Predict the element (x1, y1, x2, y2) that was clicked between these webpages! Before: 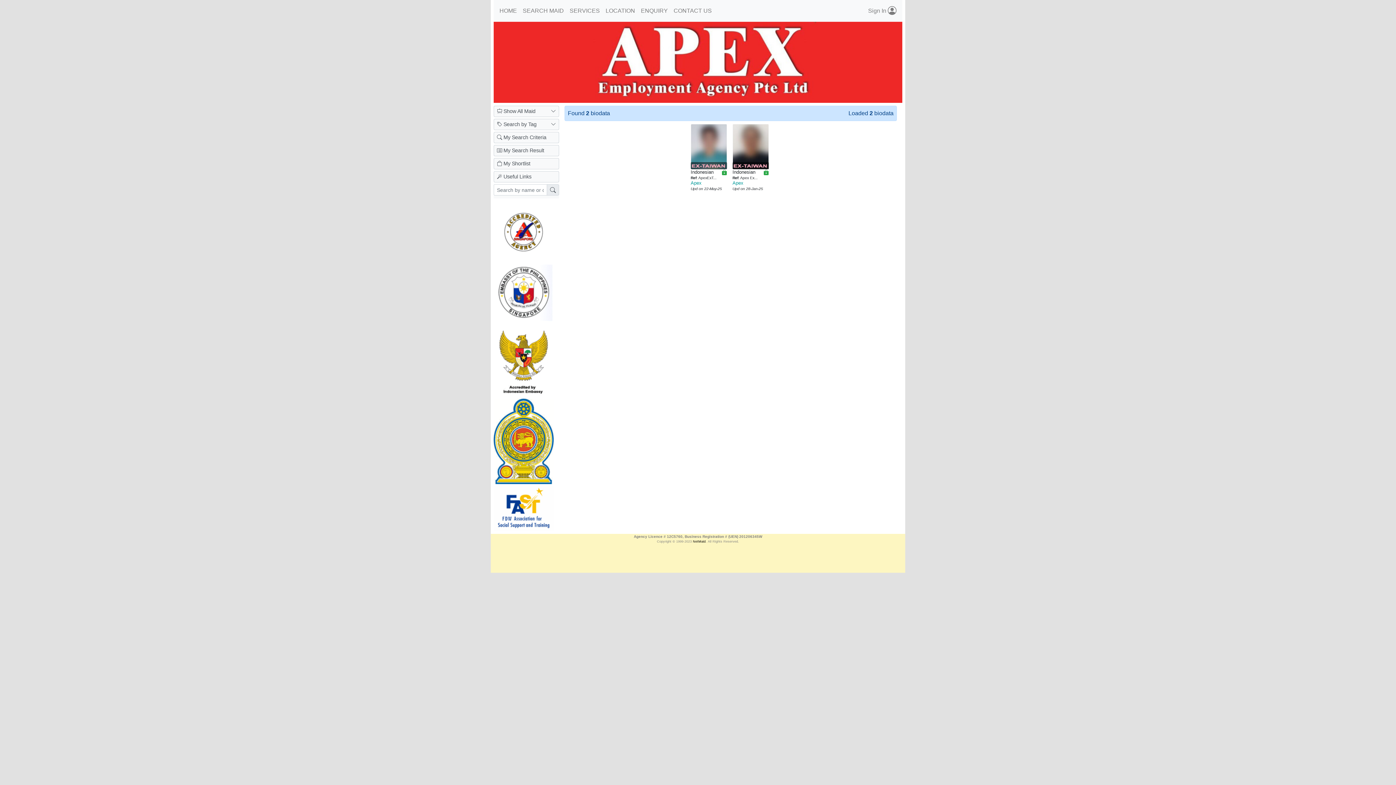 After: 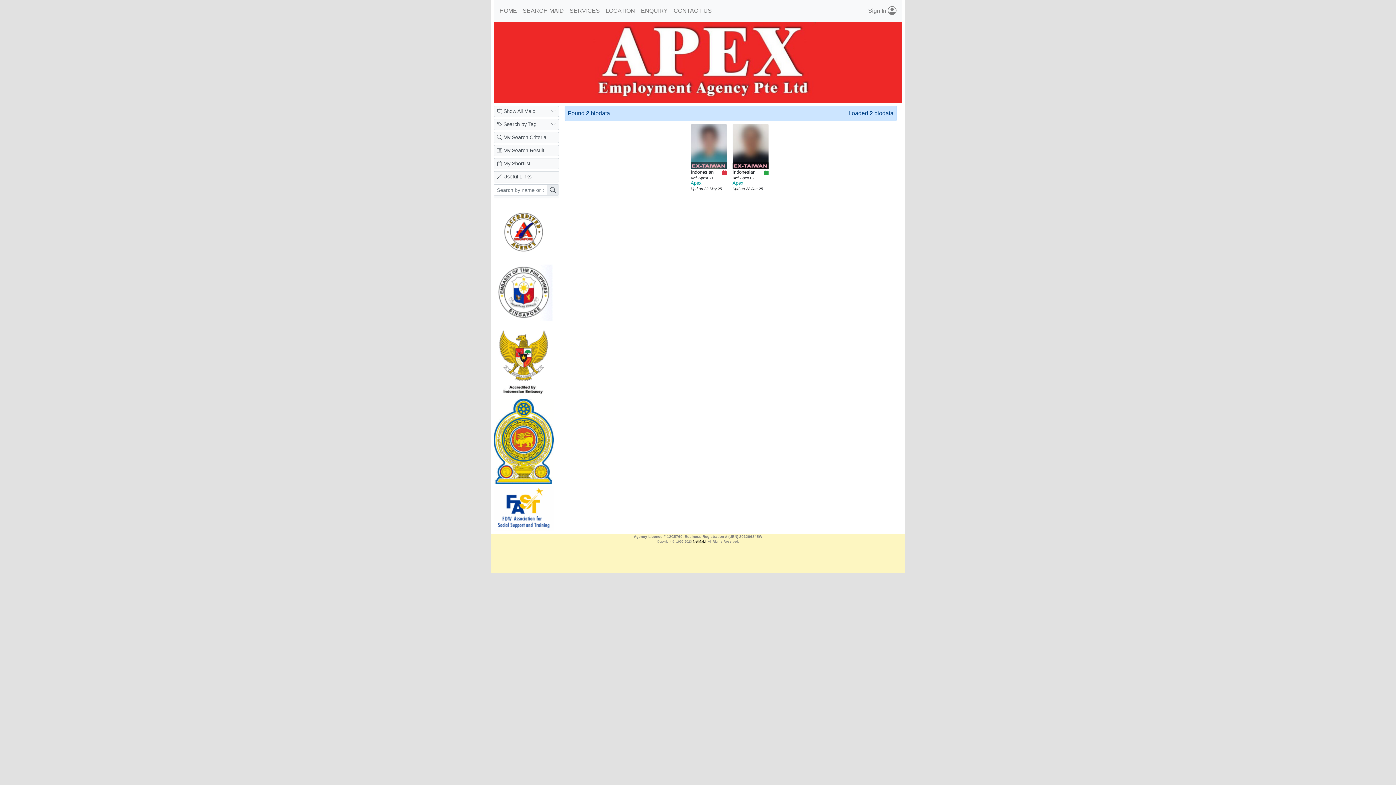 Action: bbox: (721, 170, 727, 175)